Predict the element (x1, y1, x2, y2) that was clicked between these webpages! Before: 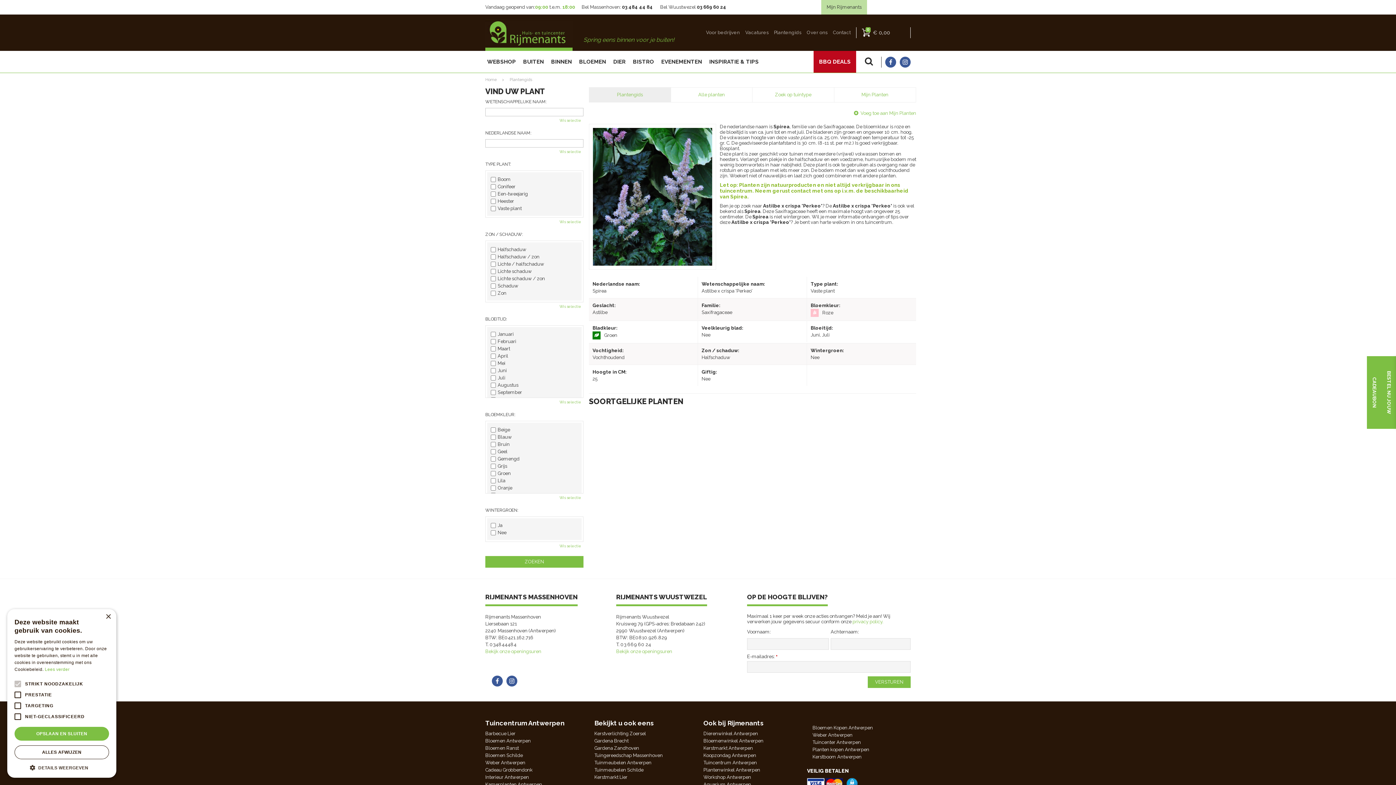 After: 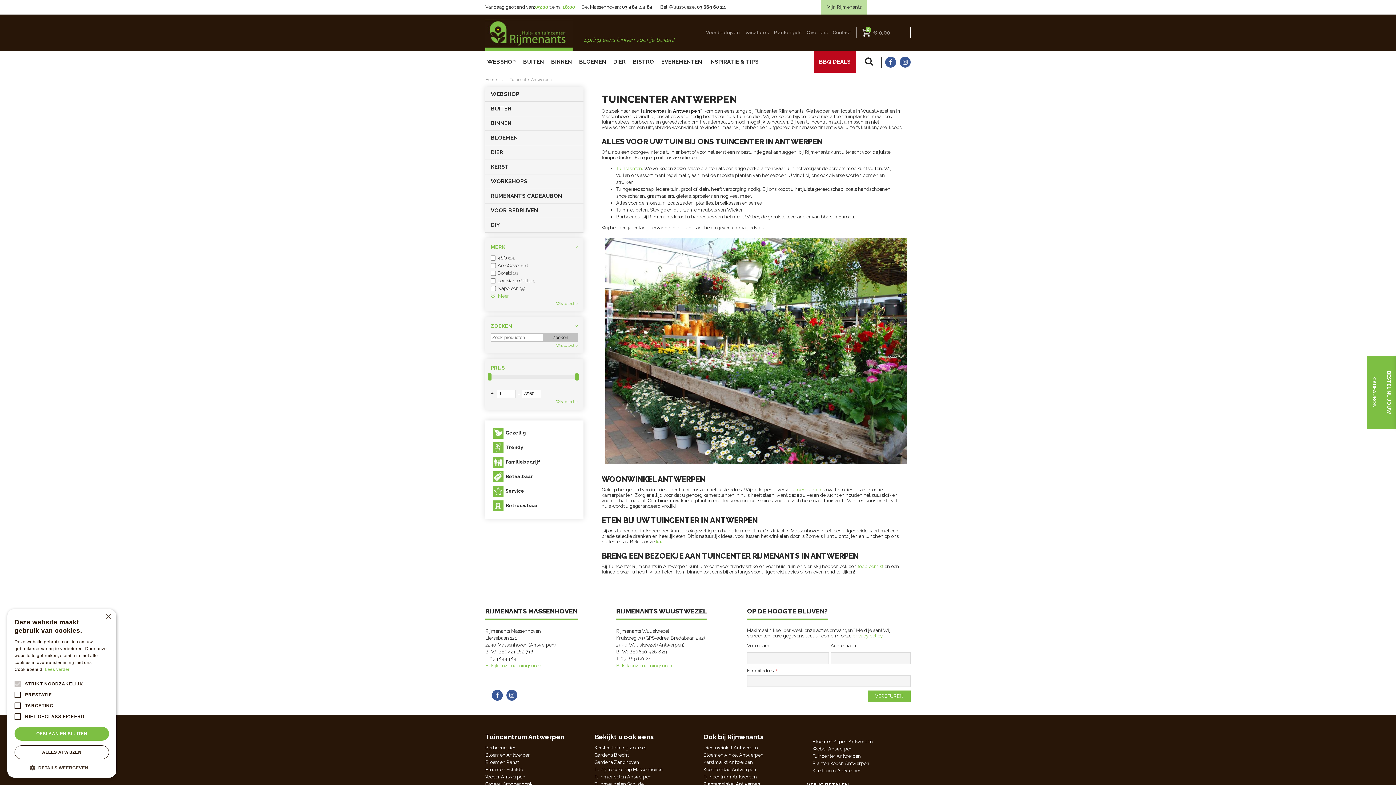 Action: label: Tuincenter Antwerpen bbox: (812, 739, 861, 745)